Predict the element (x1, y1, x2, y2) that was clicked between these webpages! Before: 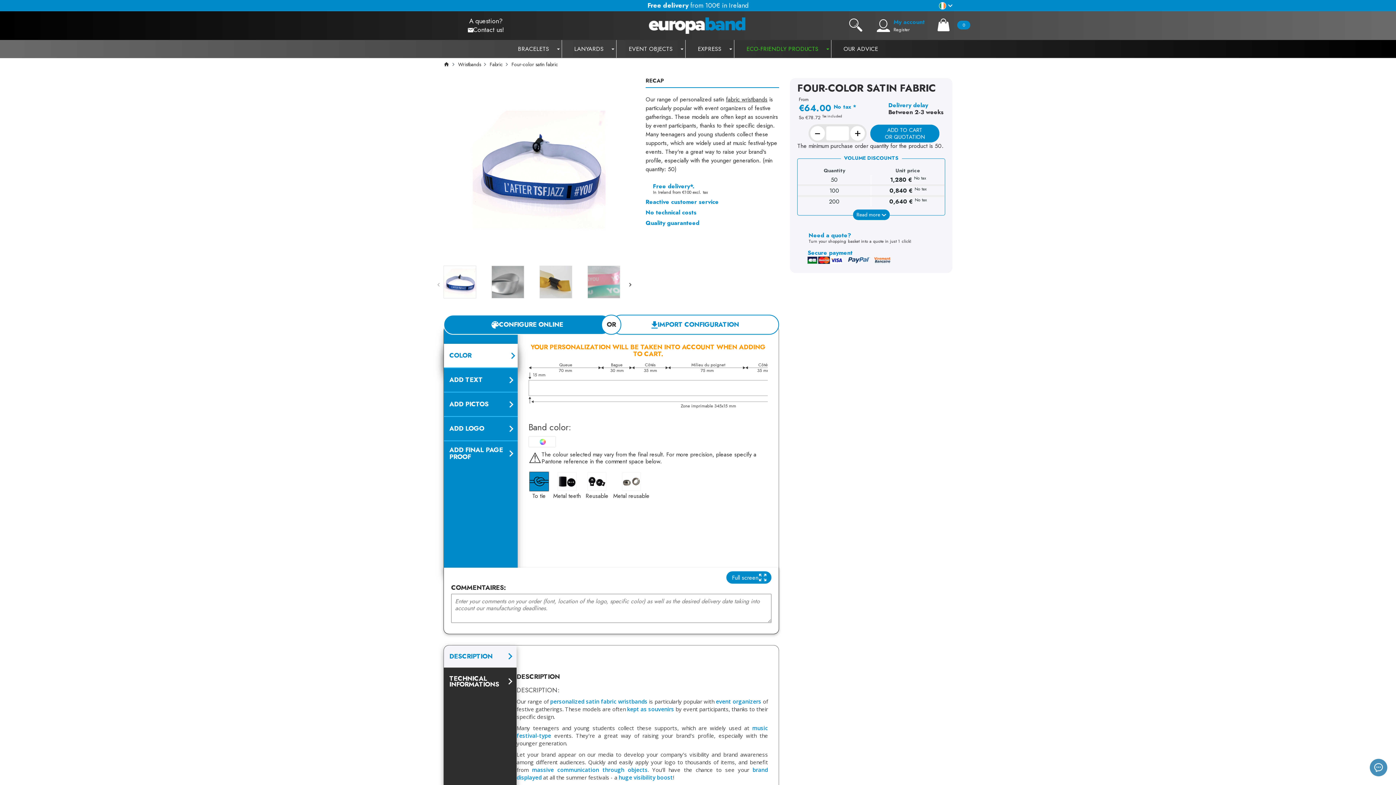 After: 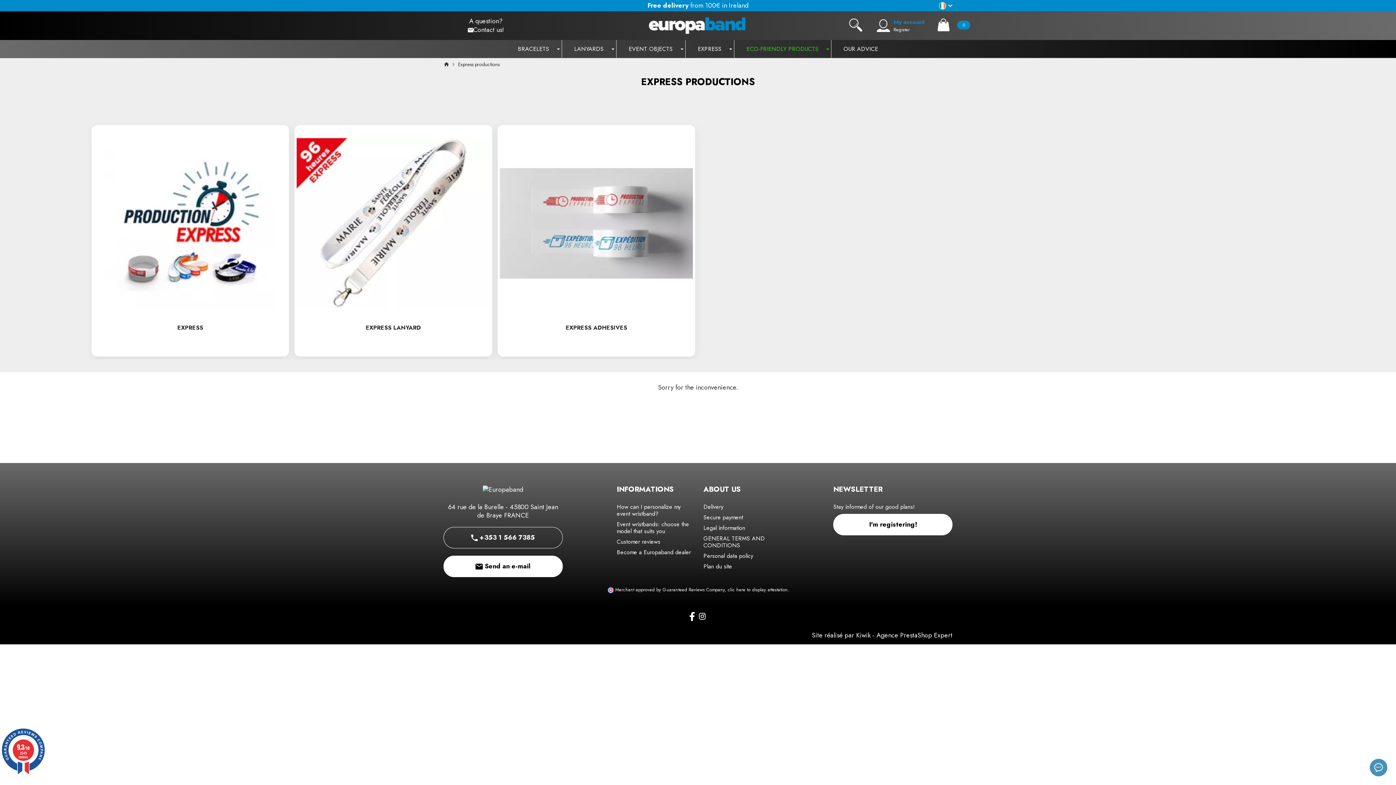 Action: label: EXPRESS bbox: (685, 40, 734, 57)